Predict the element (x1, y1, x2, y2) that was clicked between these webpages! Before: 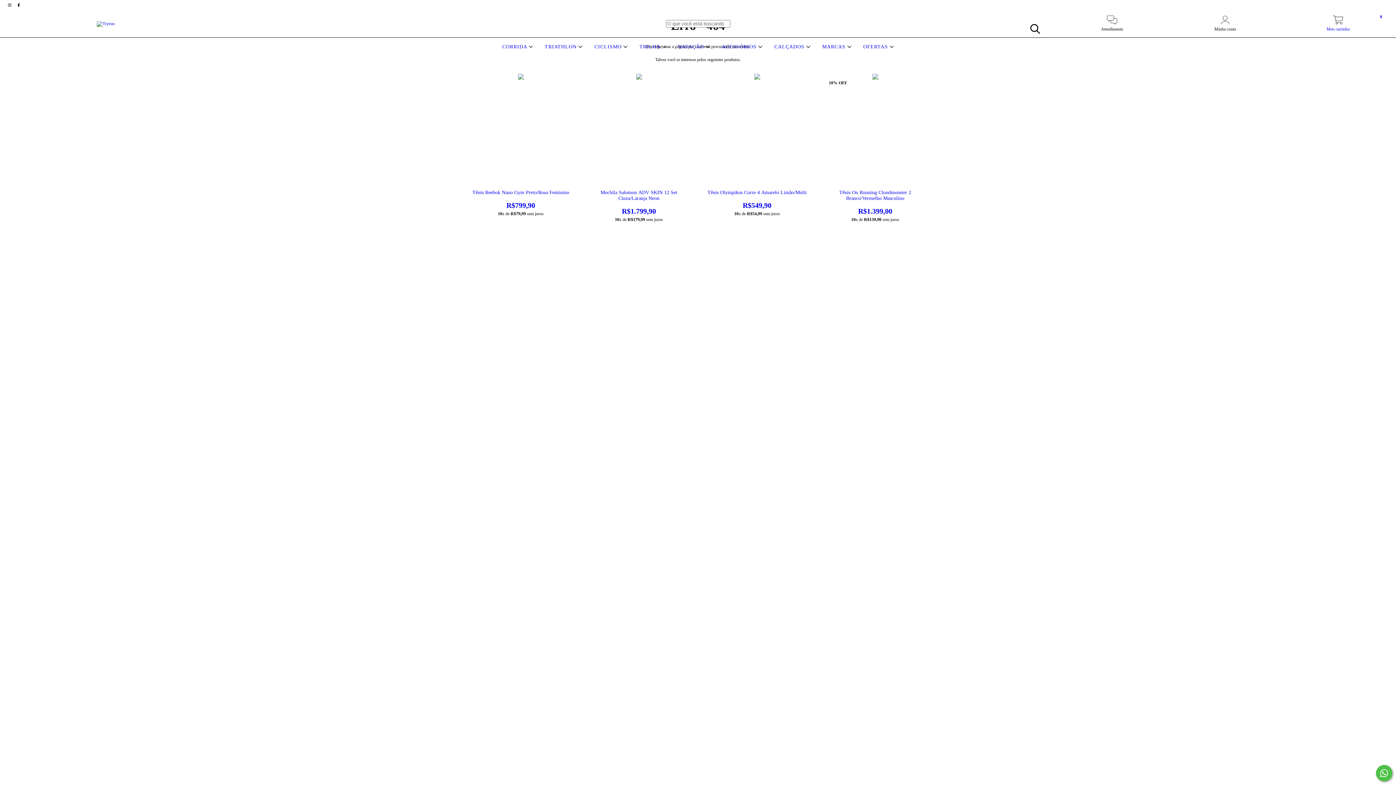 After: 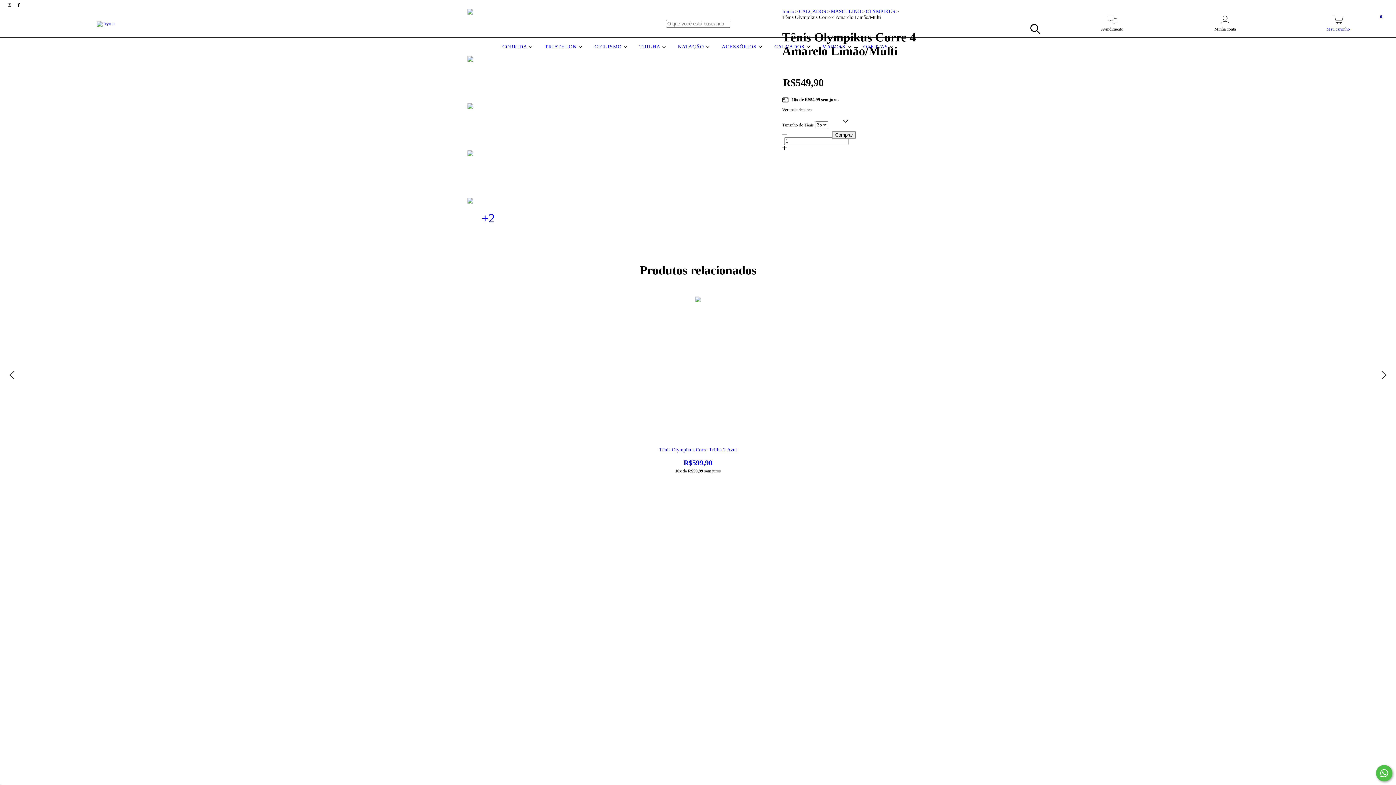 Action: label: Tênis Olympikus Corre 4 Amarelo Limão/Multi bbox: (705, 189, 809, 209)